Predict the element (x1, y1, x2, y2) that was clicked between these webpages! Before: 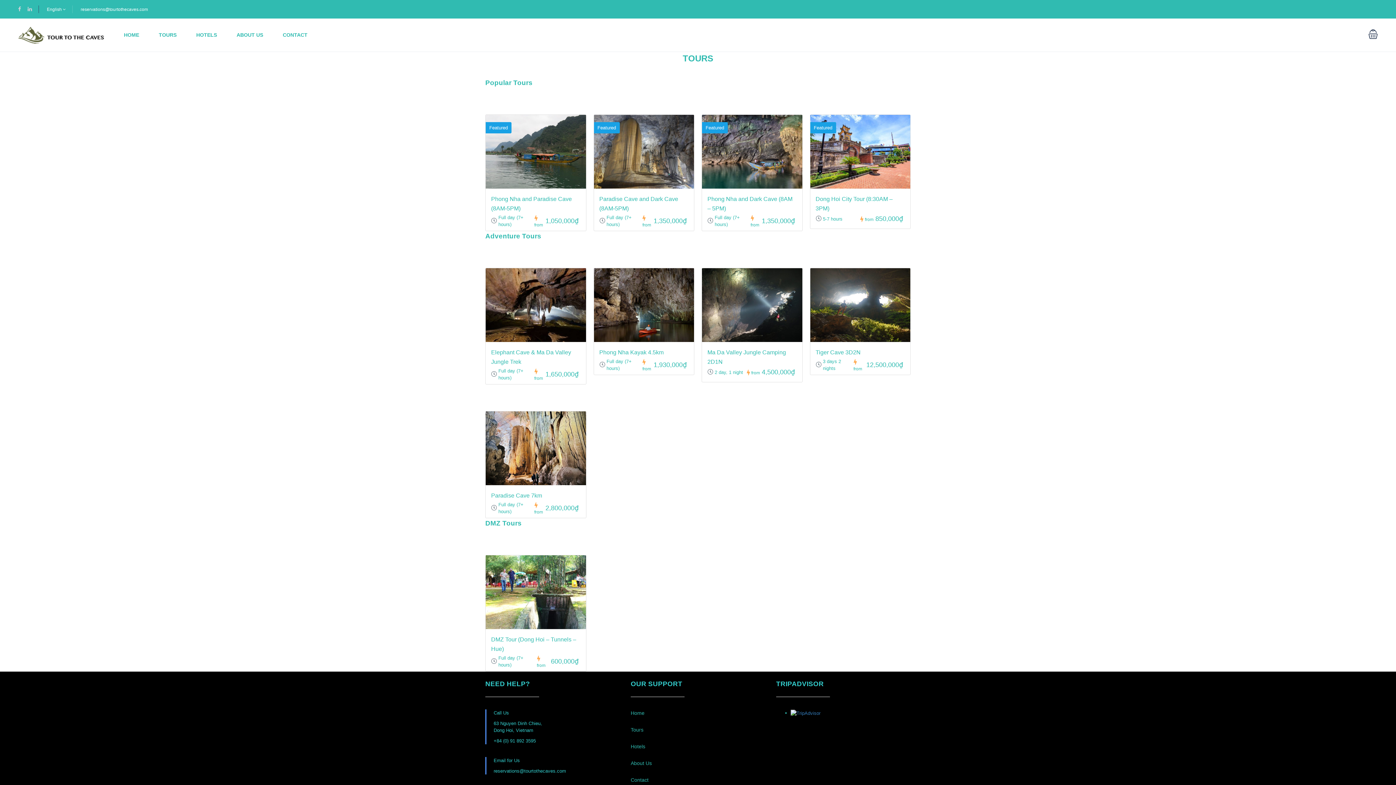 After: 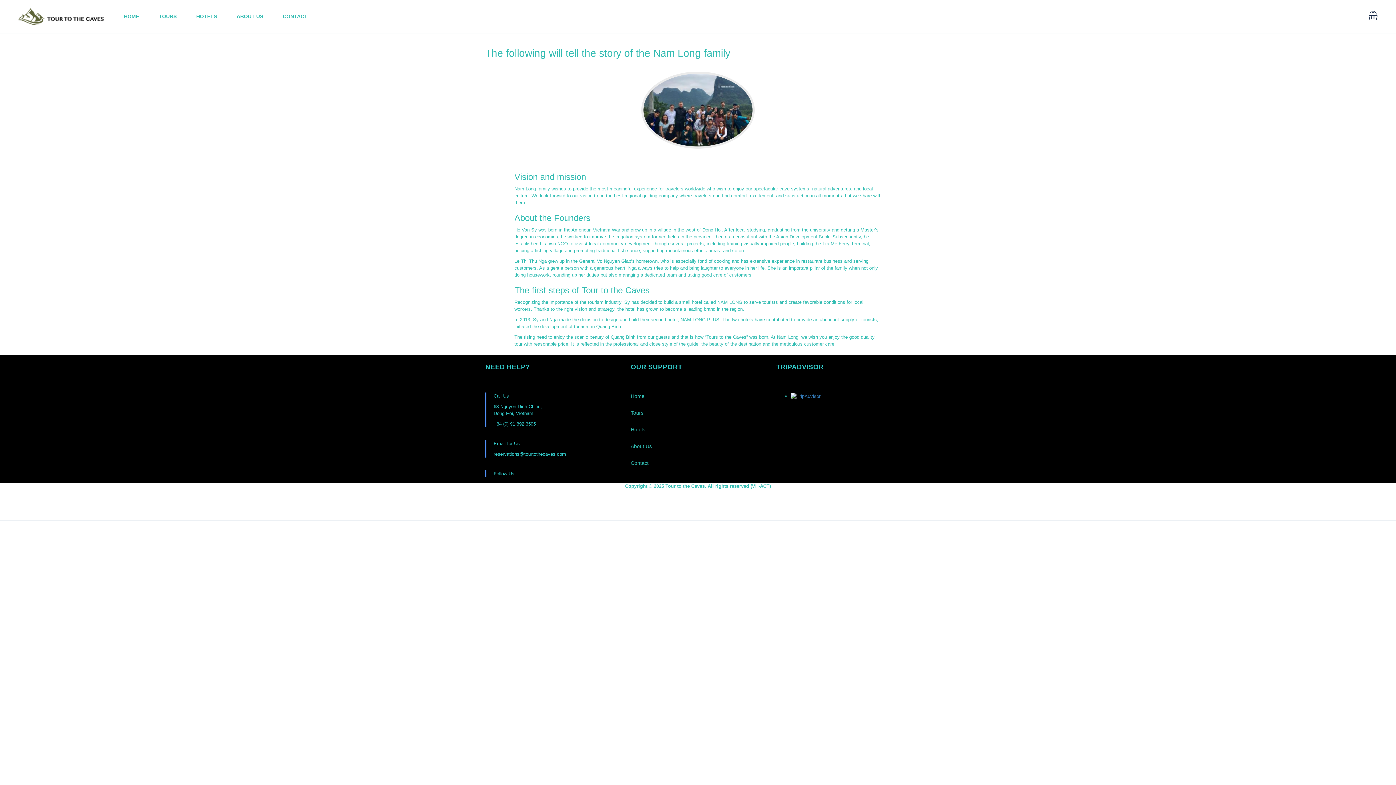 Action: bbox: (630, 760, 765, 767) label: About Us